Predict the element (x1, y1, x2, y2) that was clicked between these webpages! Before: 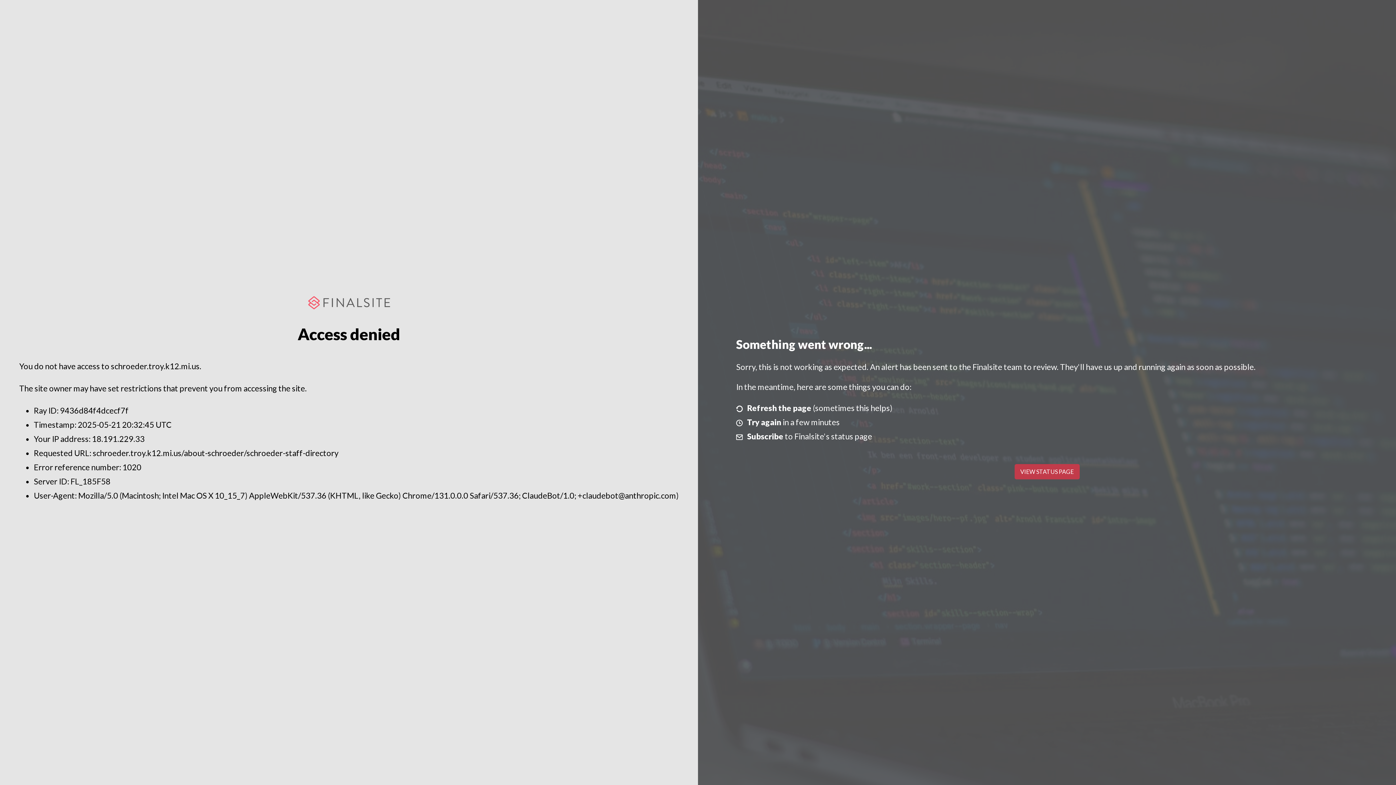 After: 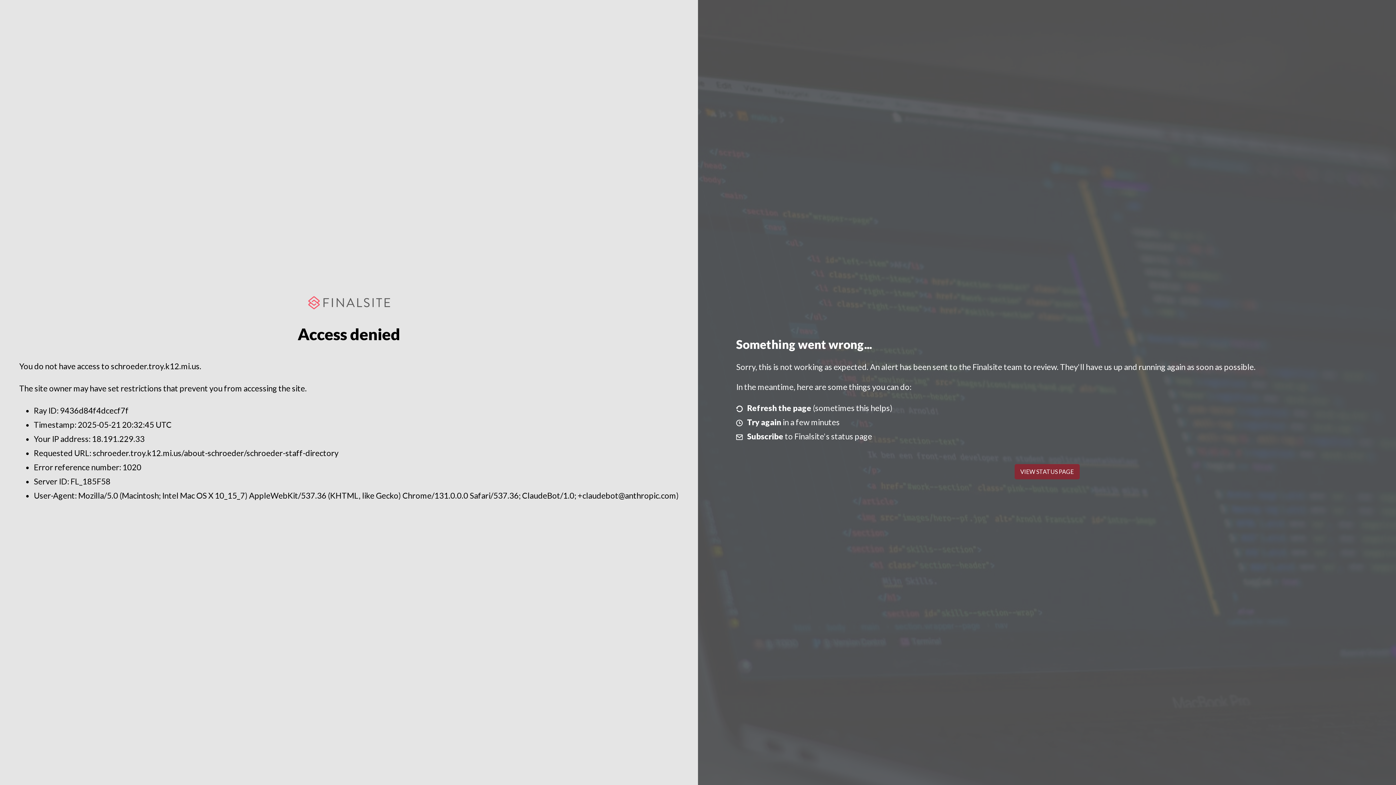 Action: label: VIEW STATUS PAGE bbox: (1014, 464, 1079, 479)